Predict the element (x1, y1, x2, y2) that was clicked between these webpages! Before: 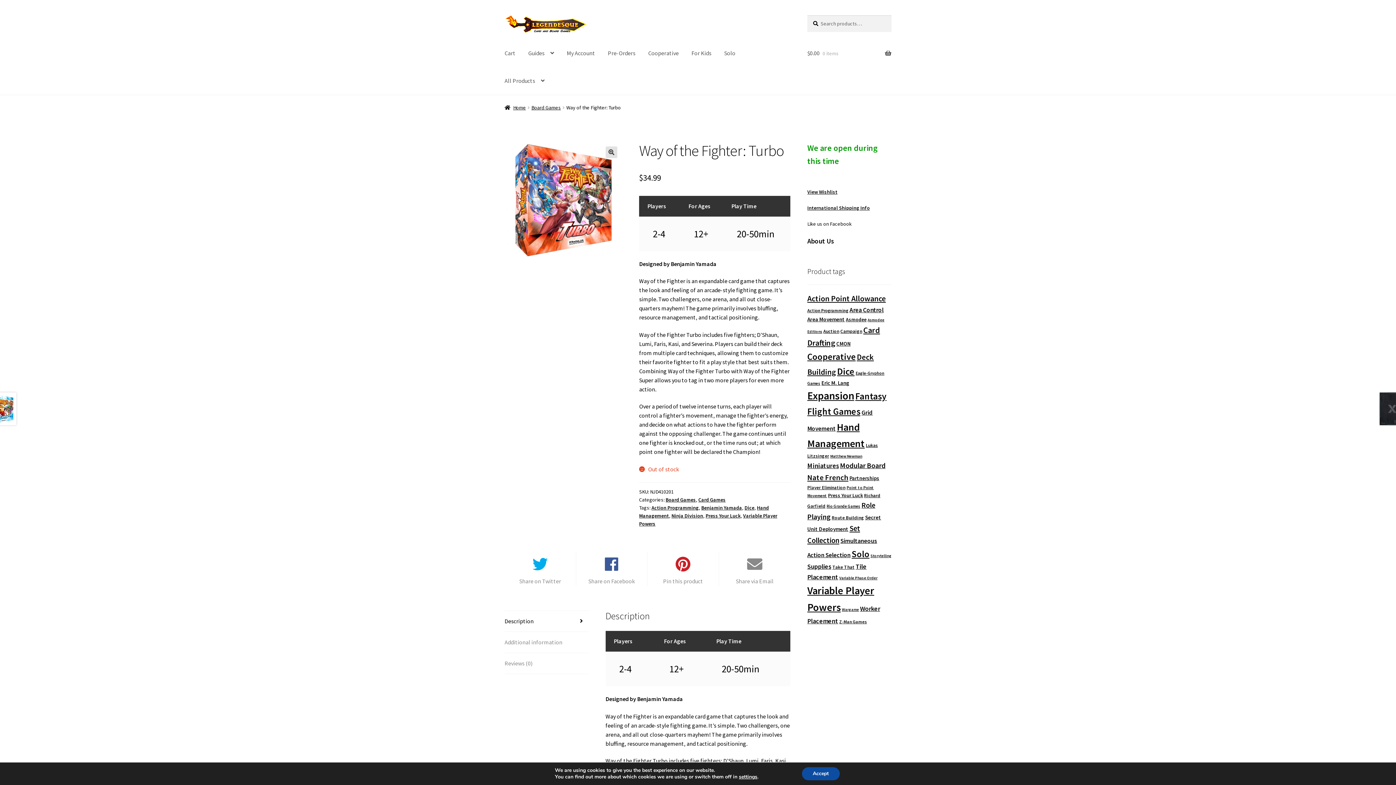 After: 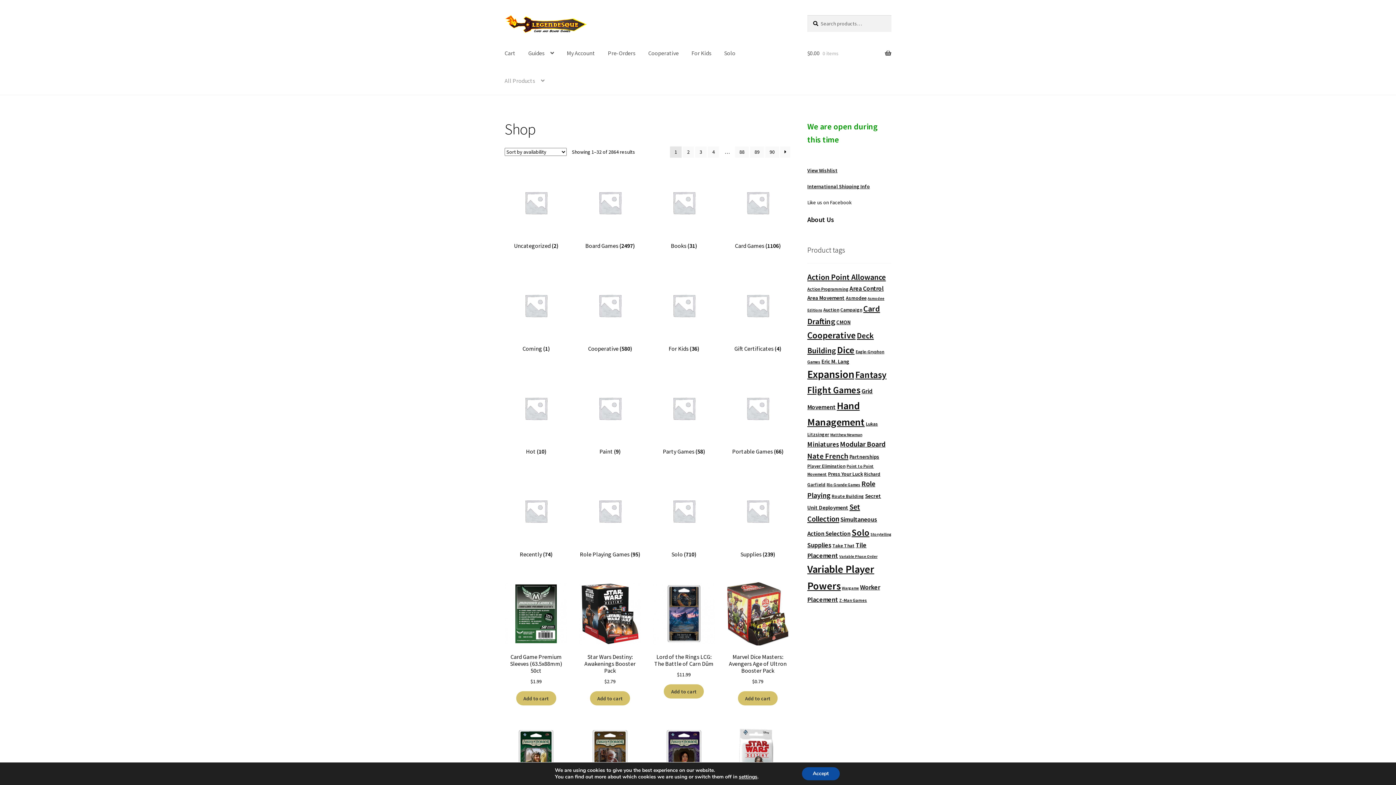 Action: label: Home bbox: (504, 104, 526, 110)